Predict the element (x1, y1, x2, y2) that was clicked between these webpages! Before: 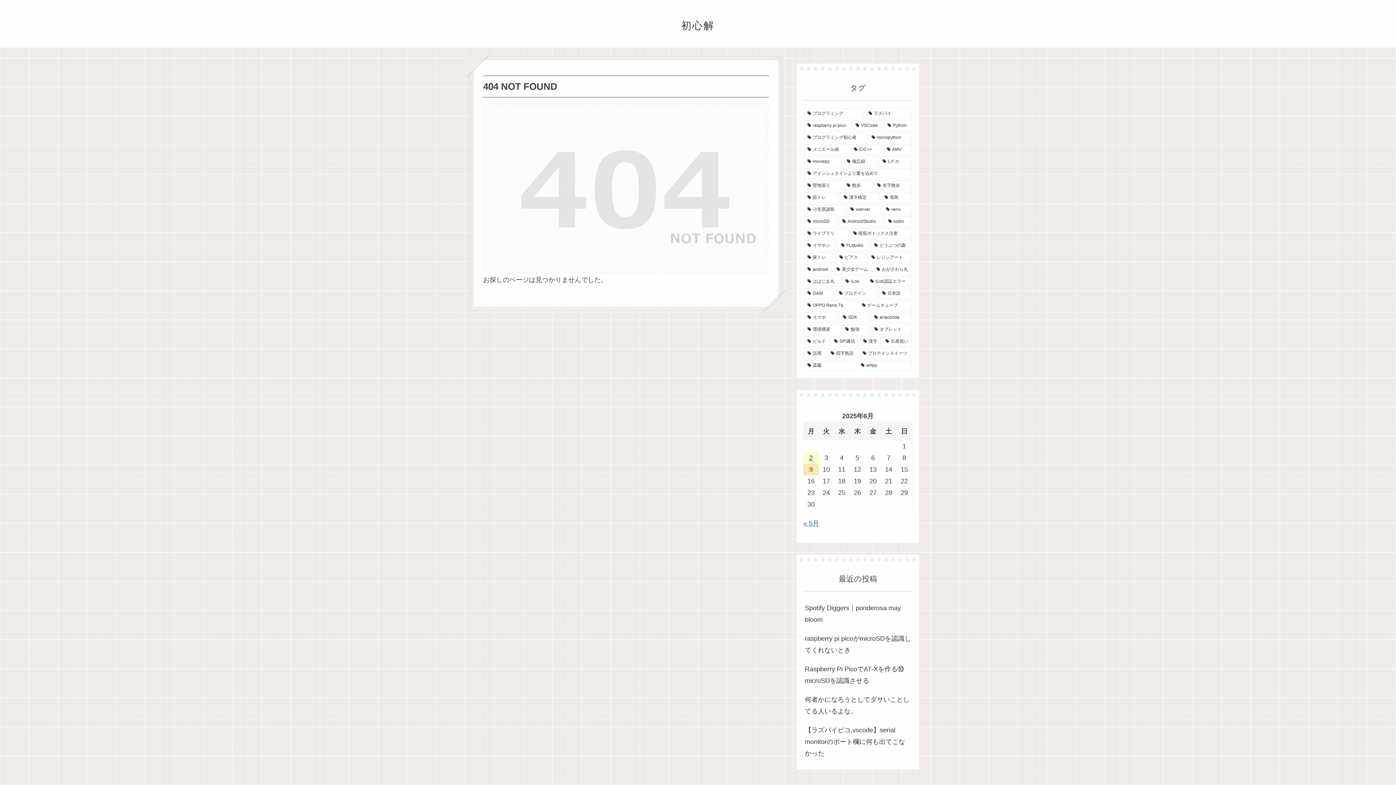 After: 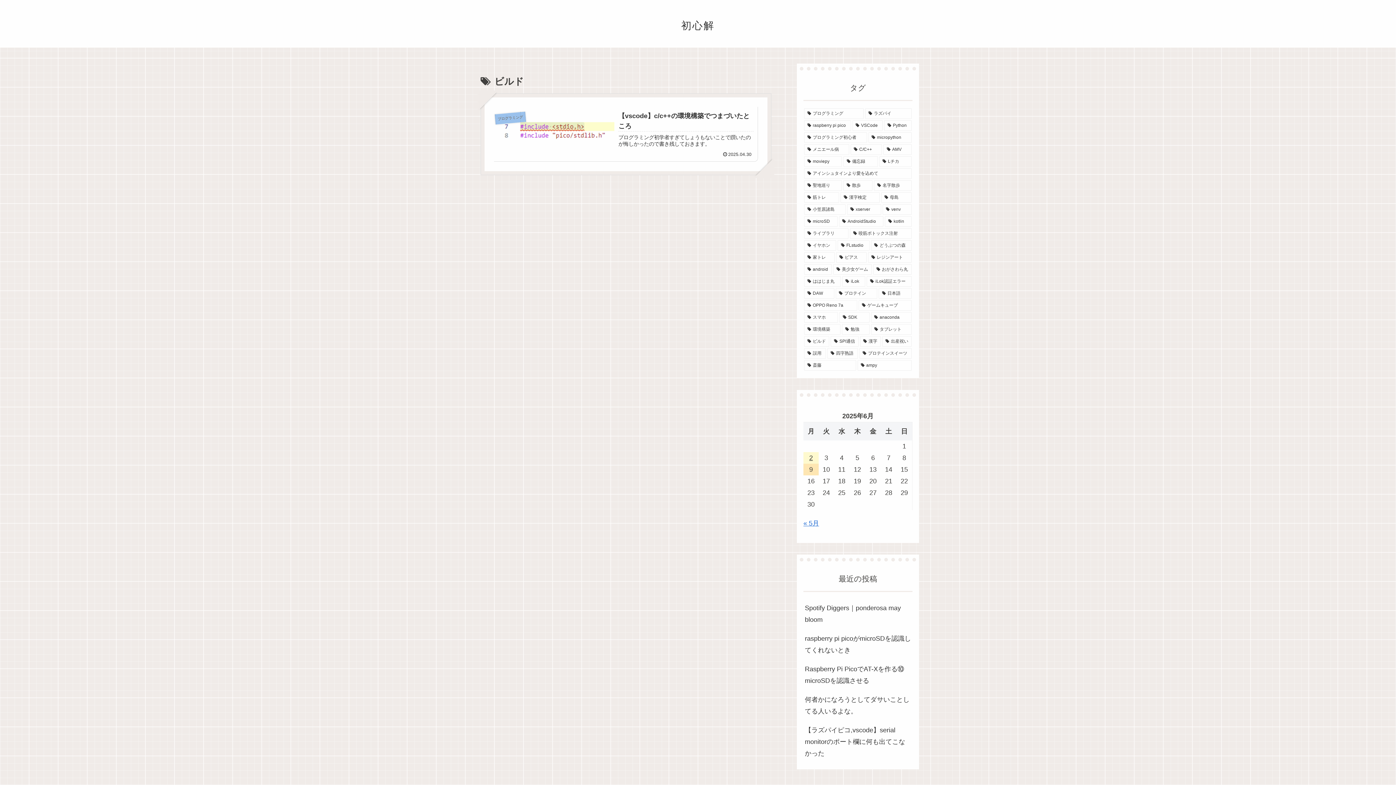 Action: label: ビルド (1個の項目) bbox: (804, 336, 829, 347)